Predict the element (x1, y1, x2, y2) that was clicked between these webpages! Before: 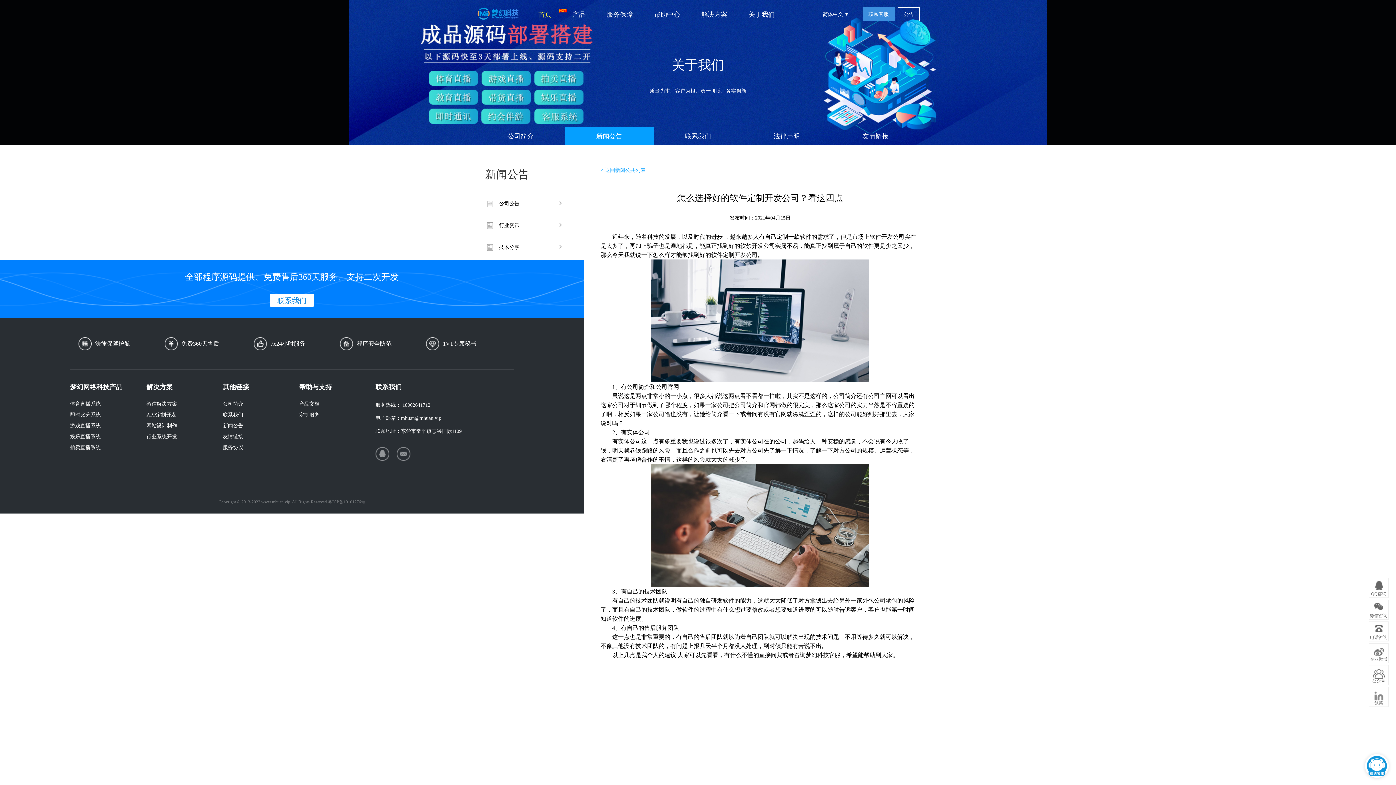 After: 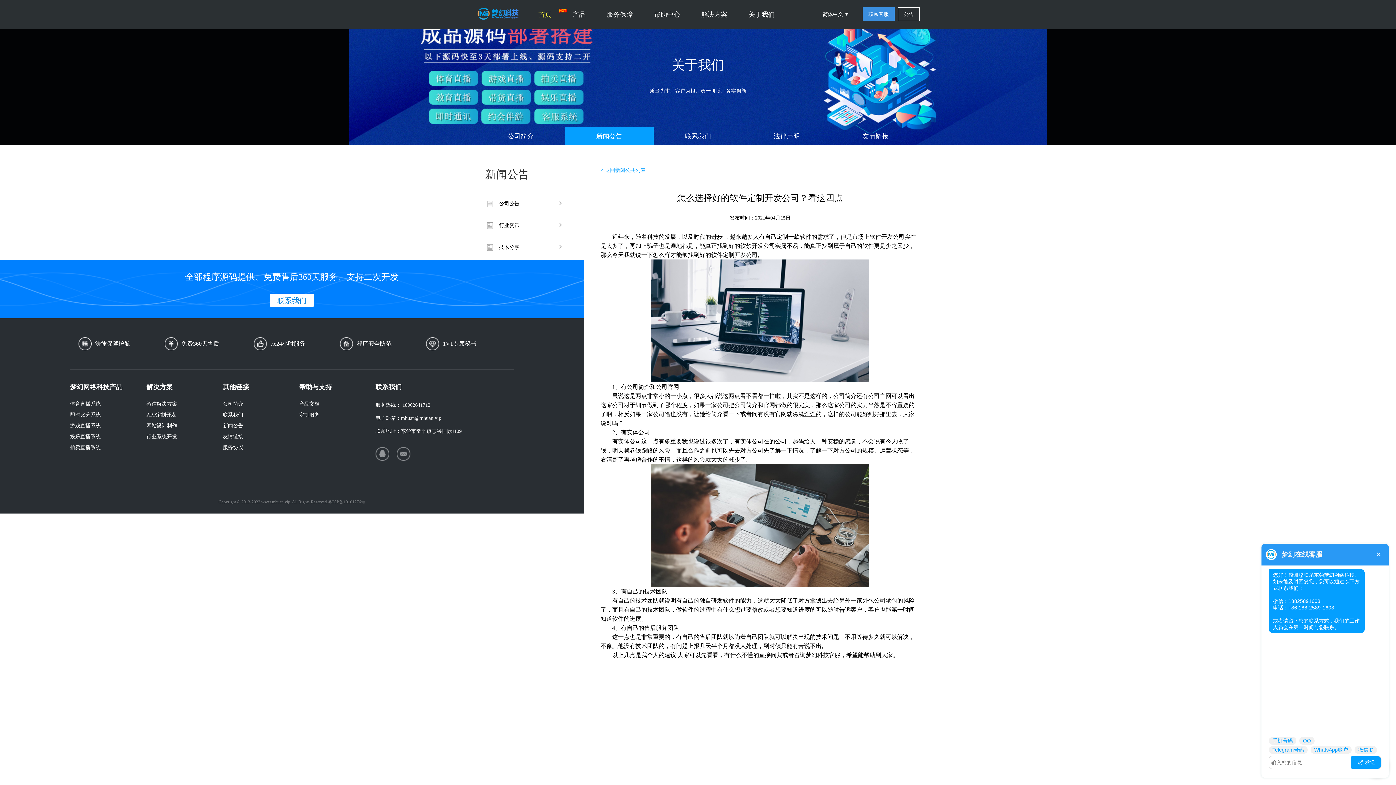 Action: label: 联系客服 bbox: (862, 7, 894, 21)